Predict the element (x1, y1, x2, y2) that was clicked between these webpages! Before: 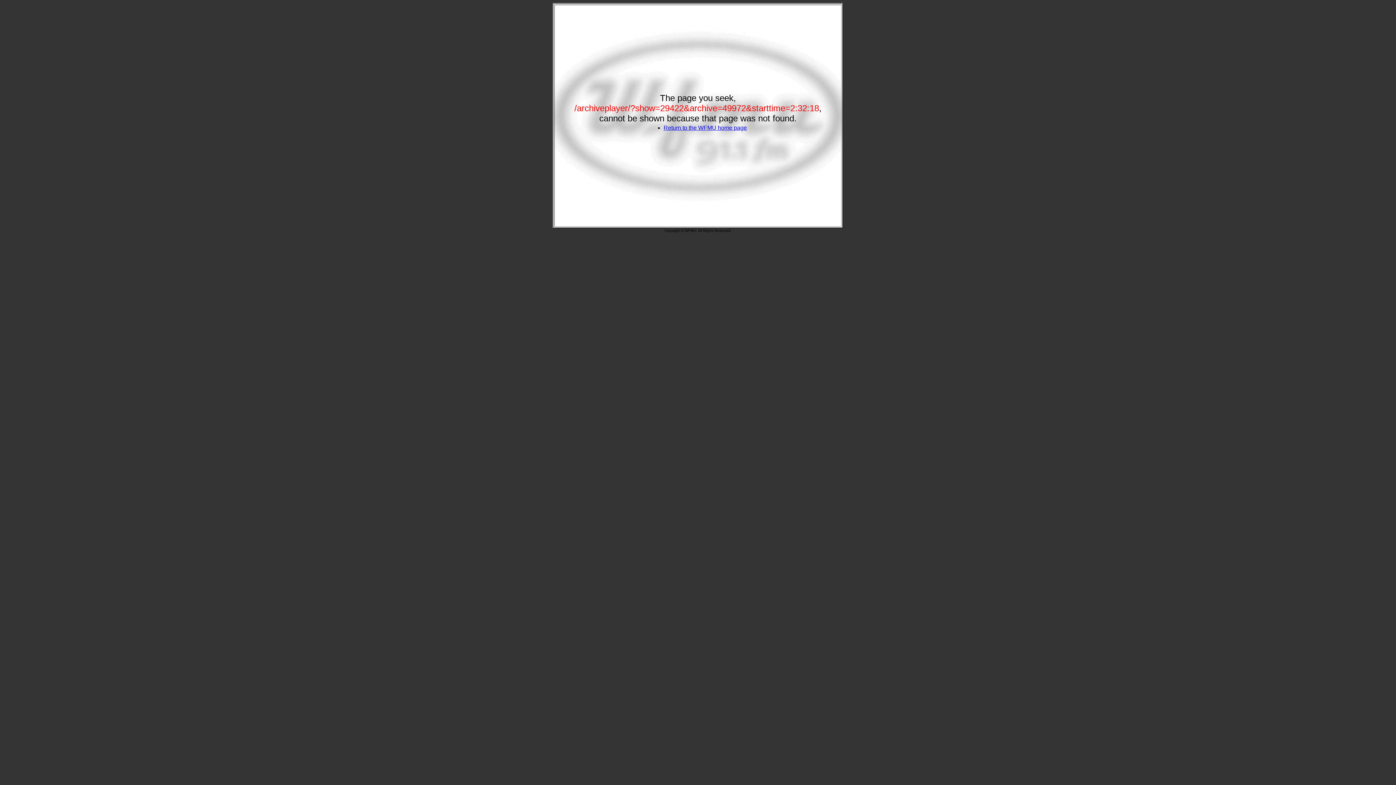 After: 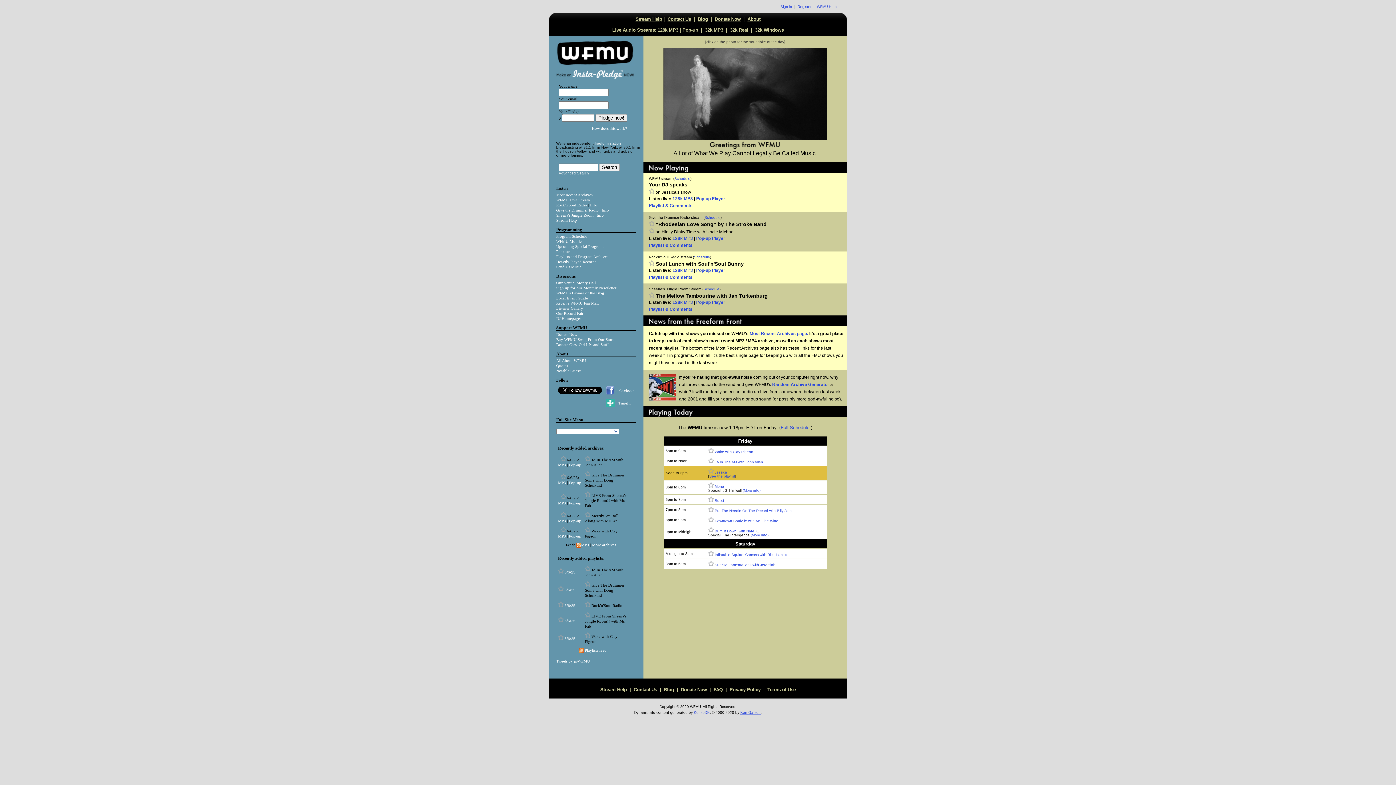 Action: label: Return to the WFMU home page bbox: (663, 124, 747, 130)